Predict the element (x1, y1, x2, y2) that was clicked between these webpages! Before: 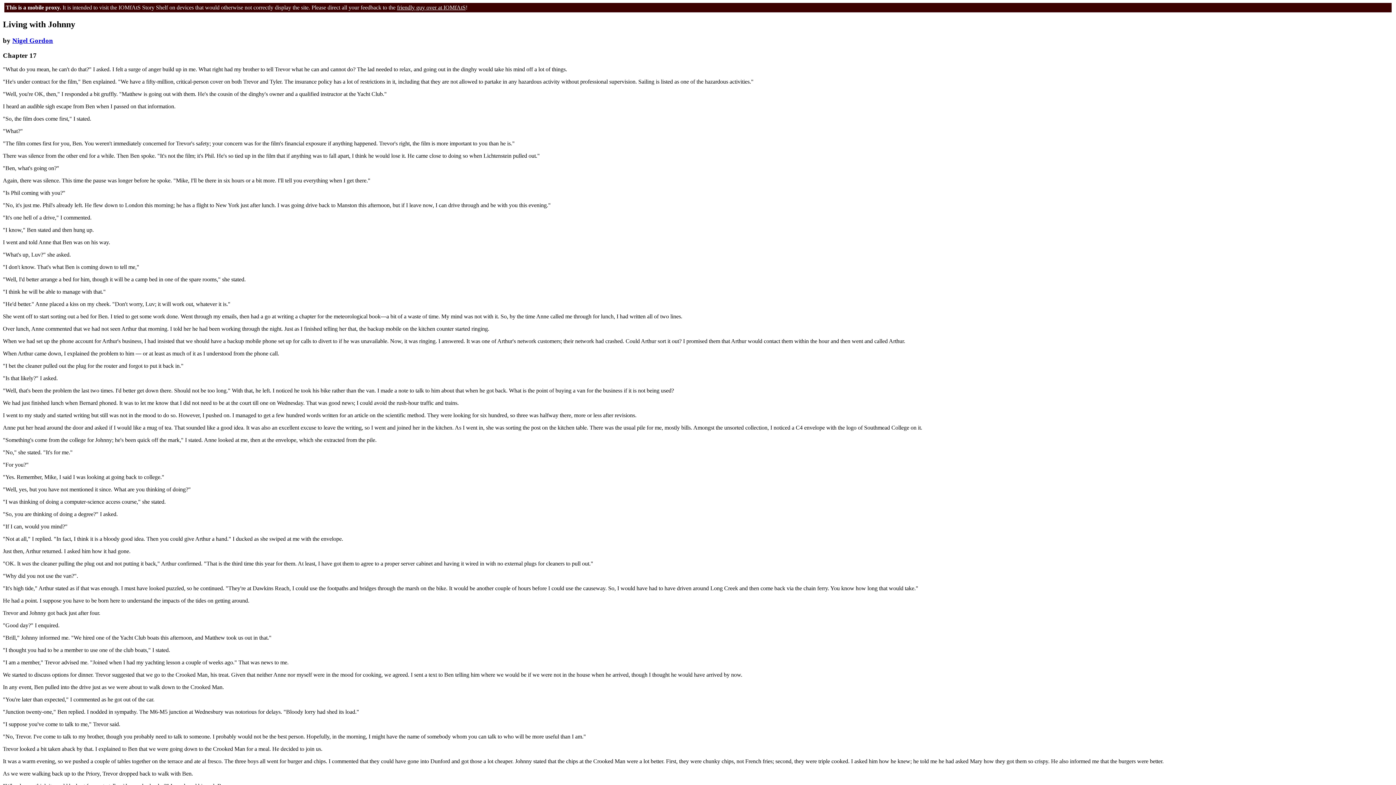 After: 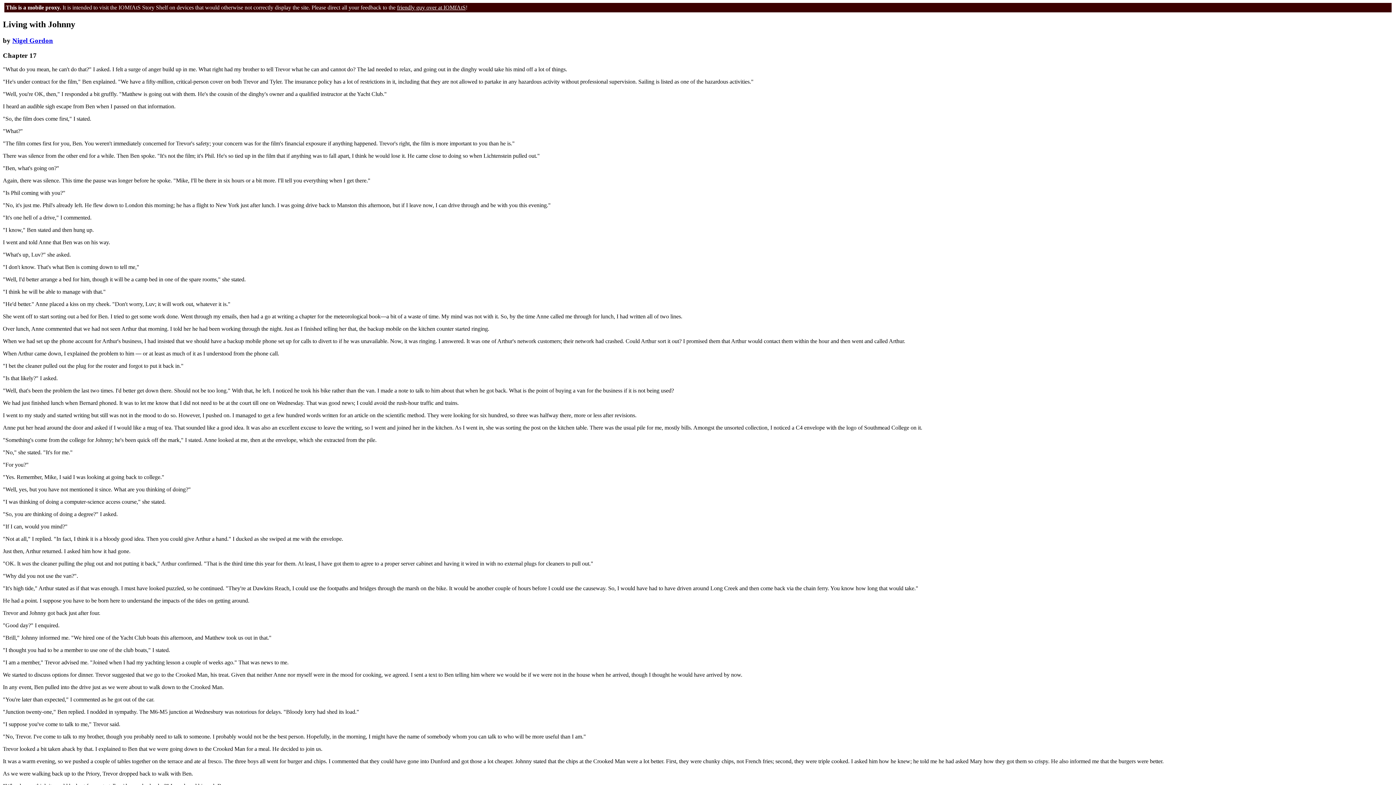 Action: bbox: (12, 36, 53, 44) label: Nigel Gordon